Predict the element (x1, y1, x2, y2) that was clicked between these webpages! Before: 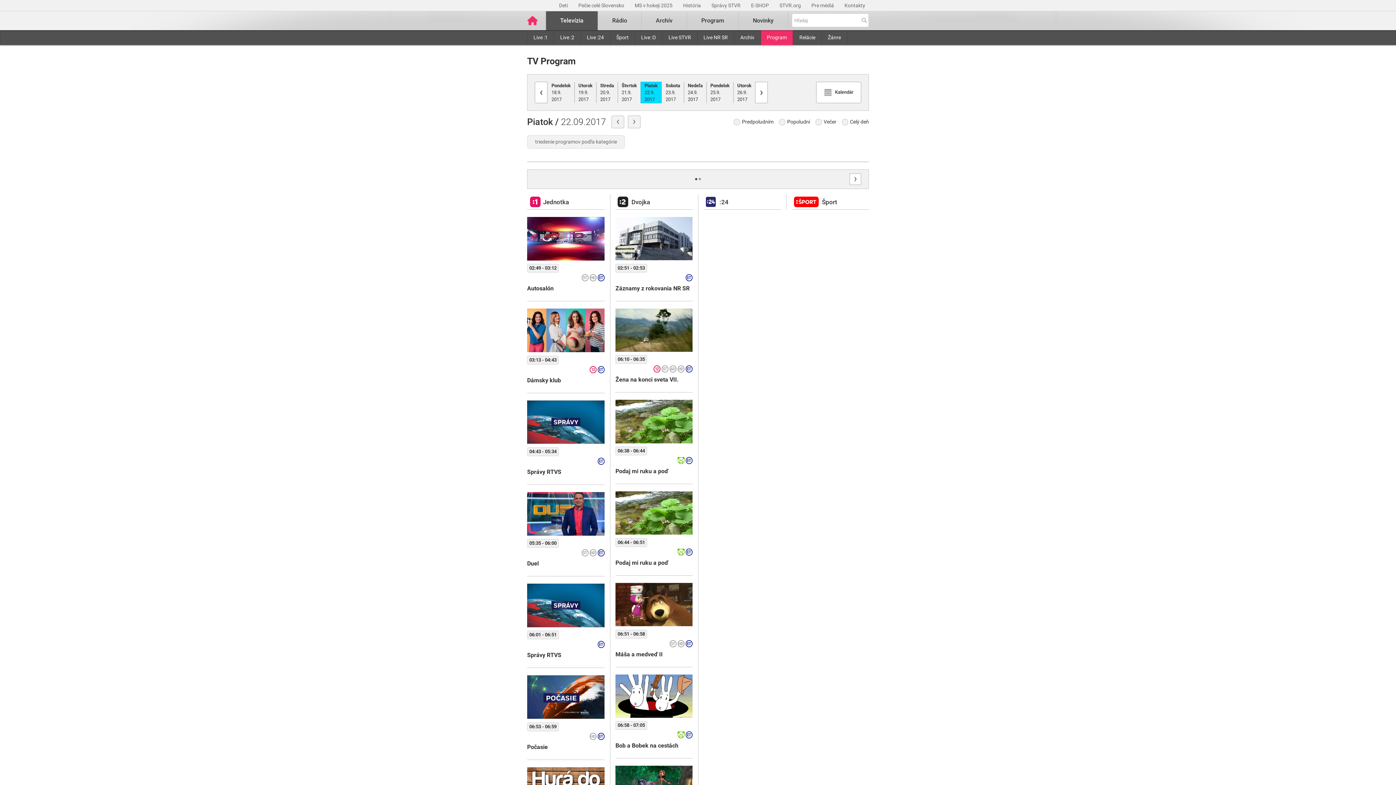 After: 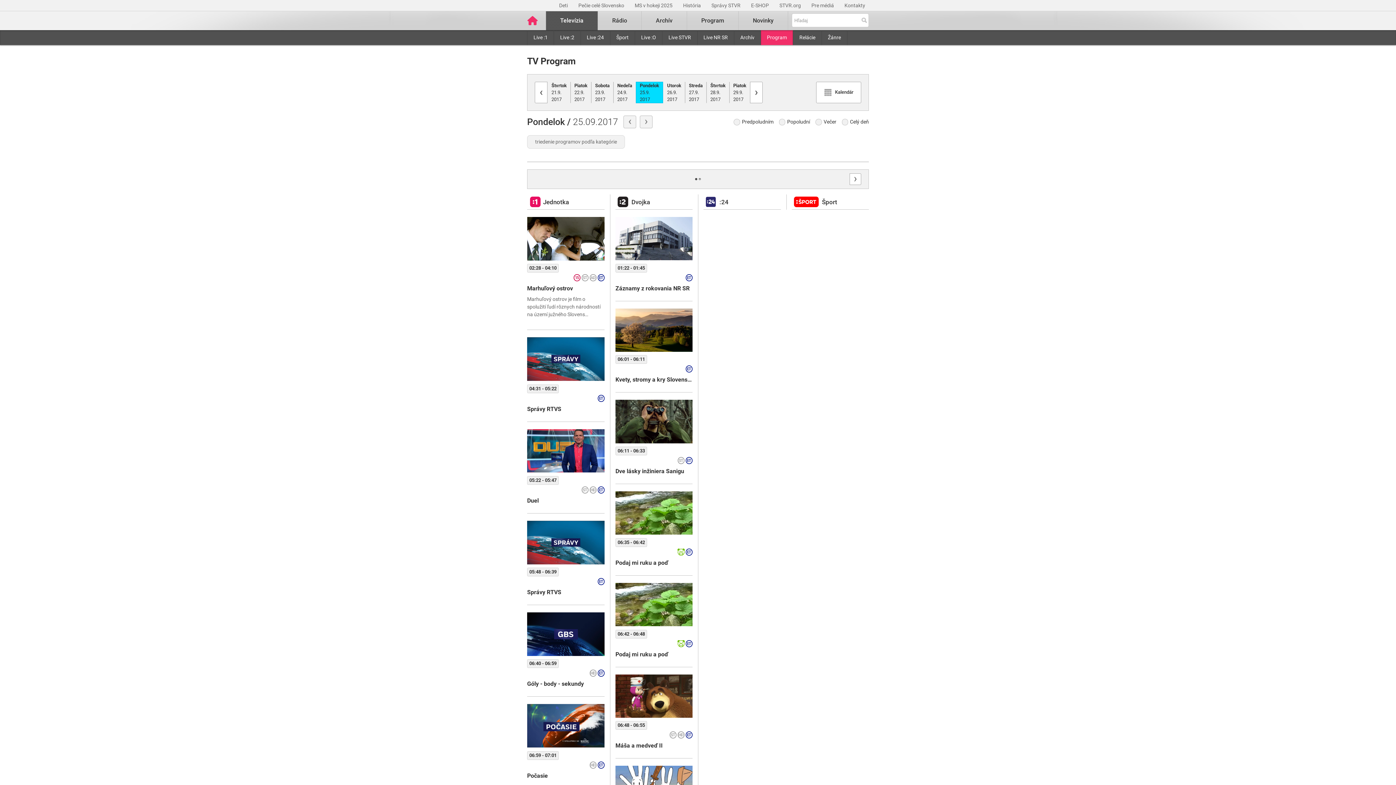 Action: label: Pondelok
25.9.
2017 bbox: (706, 82, 733, 102)